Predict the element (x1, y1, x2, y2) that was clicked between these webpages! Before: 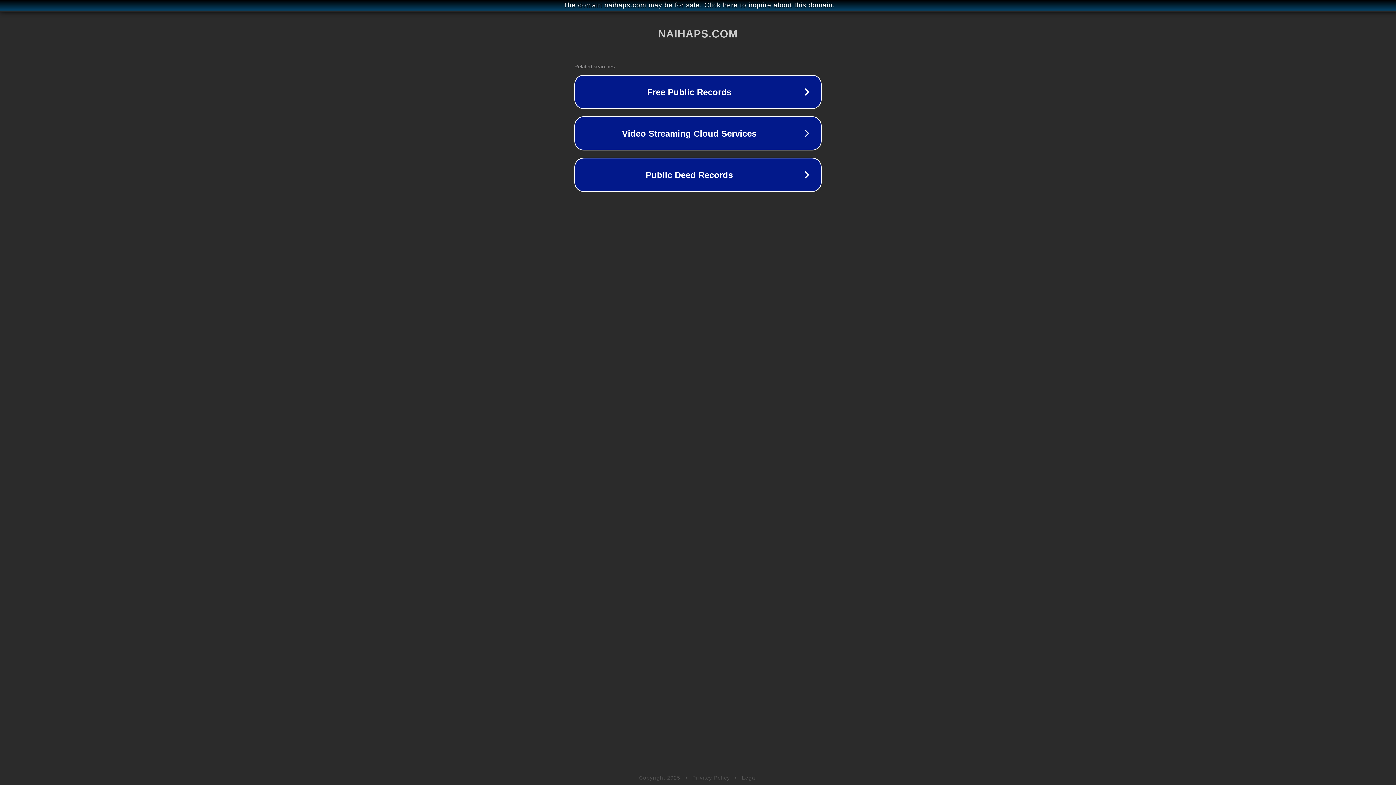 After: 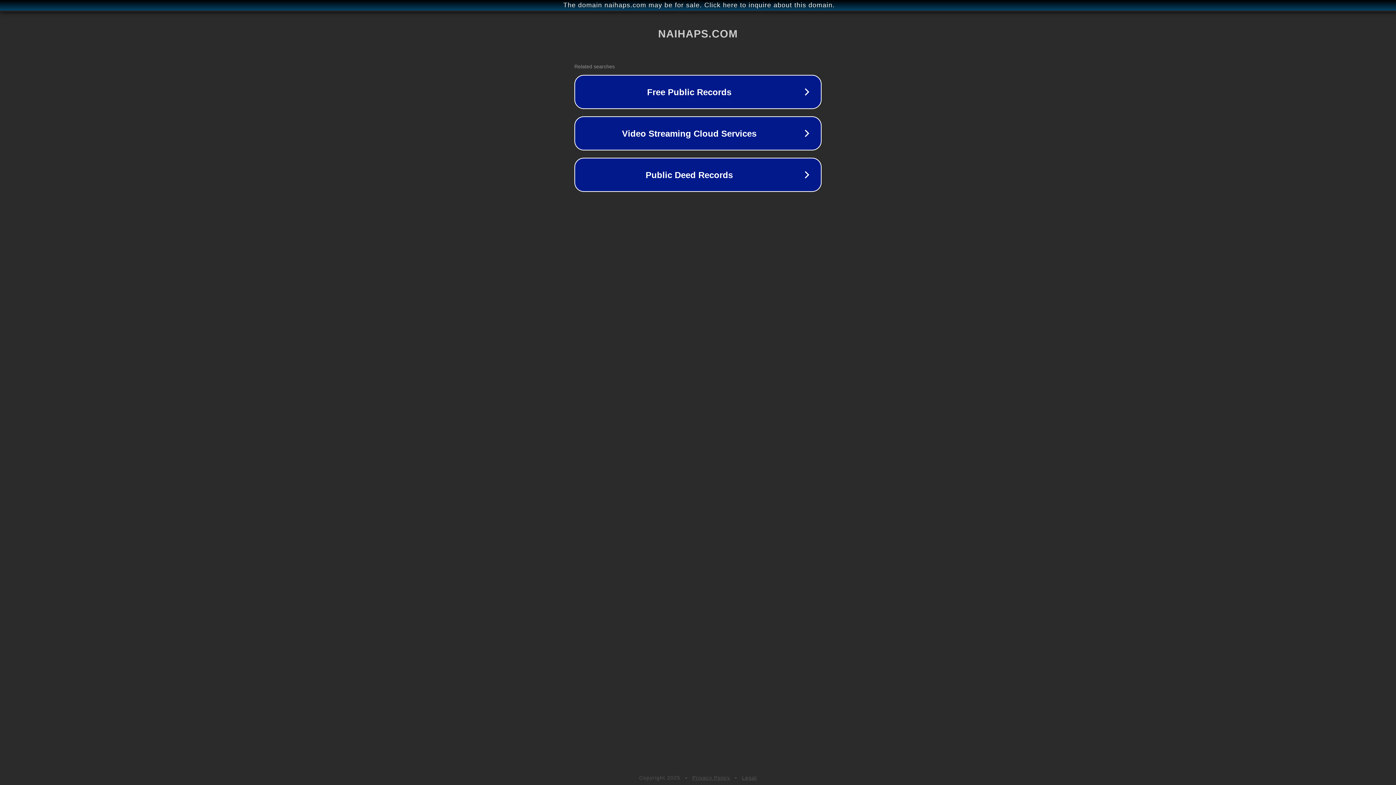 Action: label: Legal bbox: (742, 775, 757, 781)